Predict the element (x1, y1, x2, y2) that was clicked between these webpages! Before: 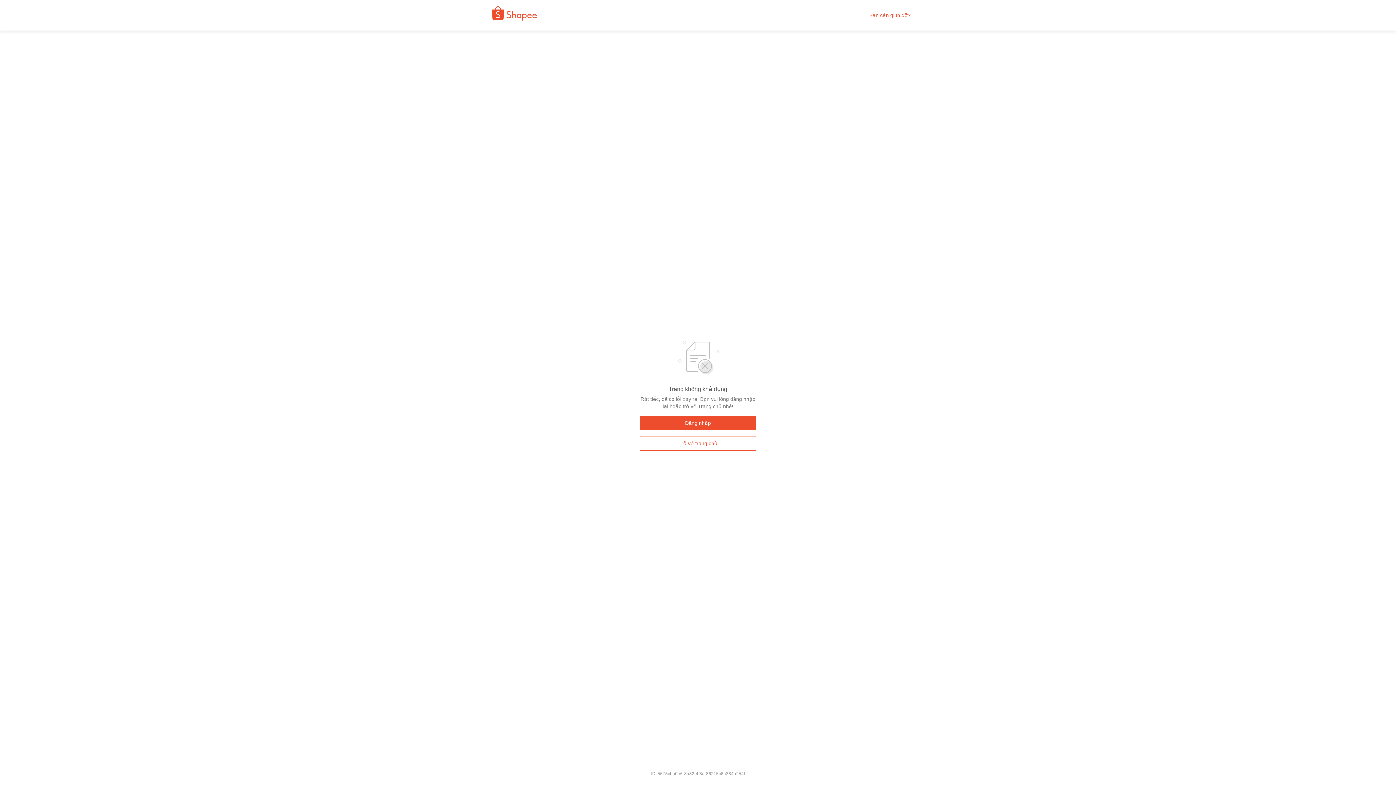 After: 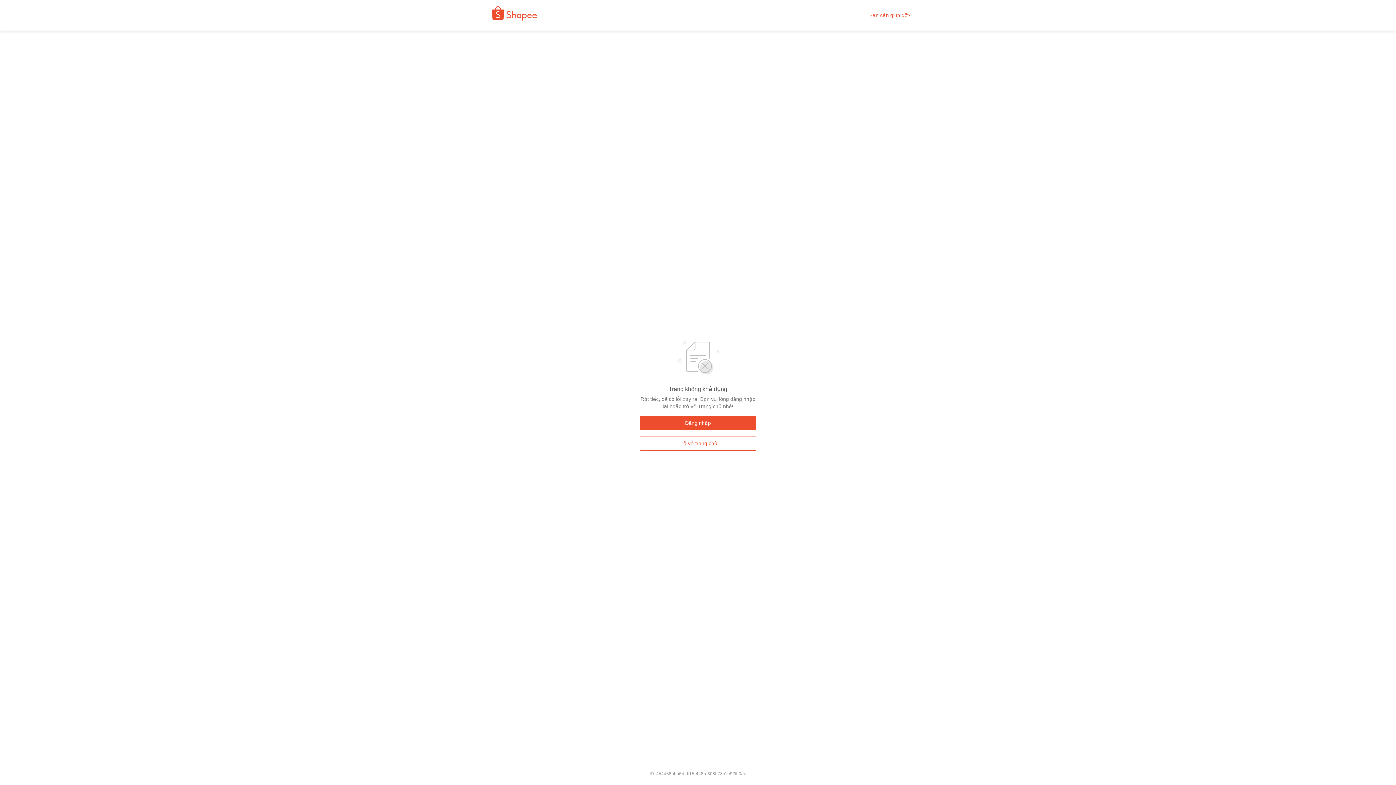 Action: bbox: (480, 9, 542, 21)